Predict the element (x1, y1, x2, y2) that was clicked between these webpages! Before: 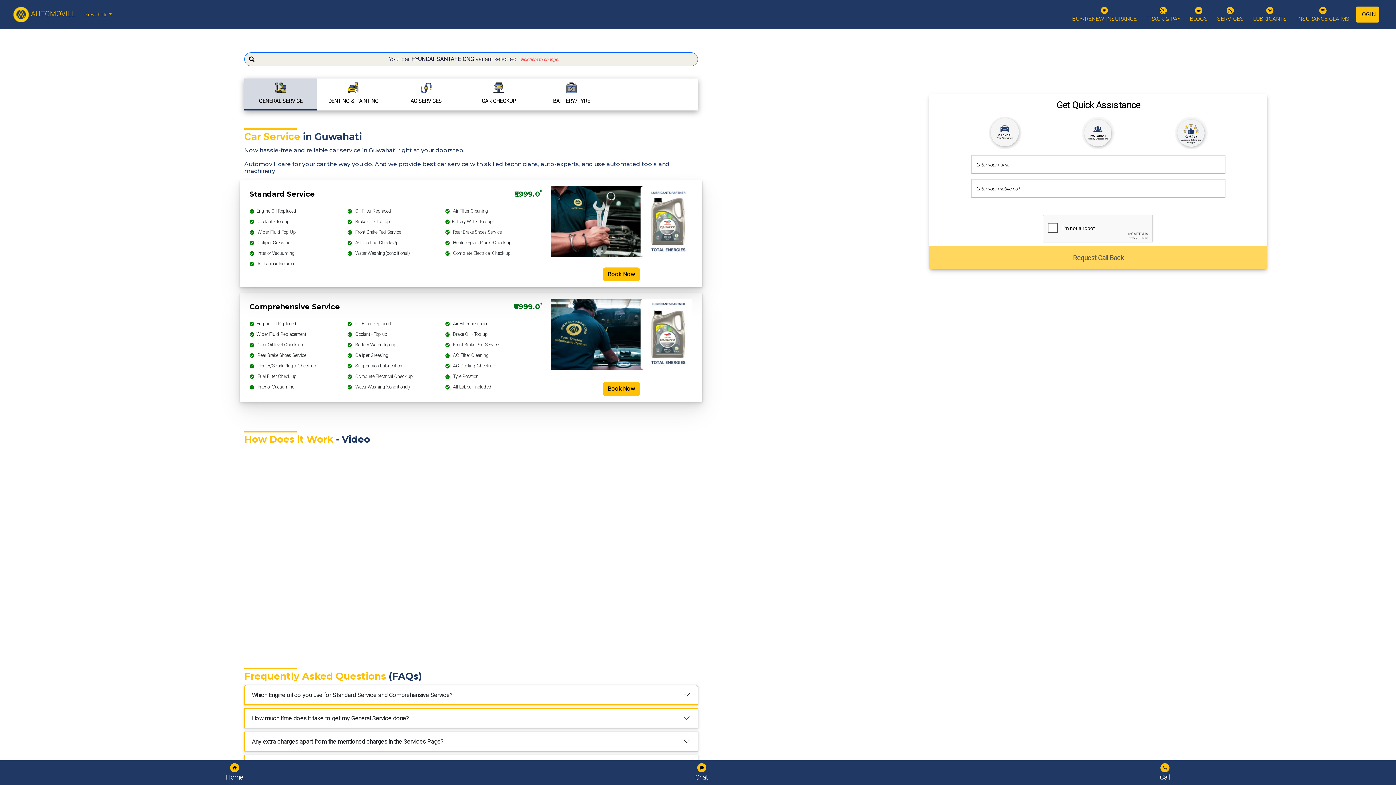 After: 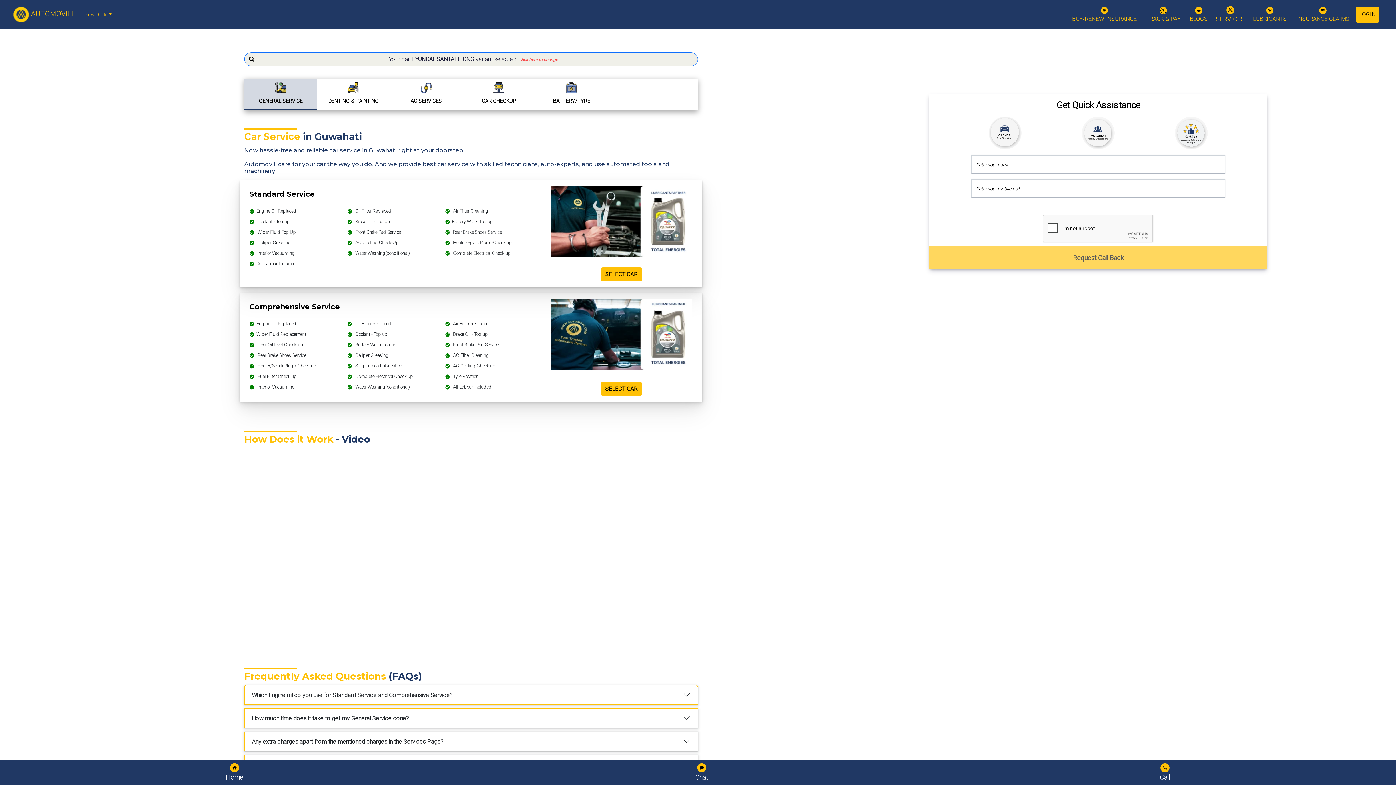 Action: bbox: (1214, 2, 1246, 26) label: SERVICES